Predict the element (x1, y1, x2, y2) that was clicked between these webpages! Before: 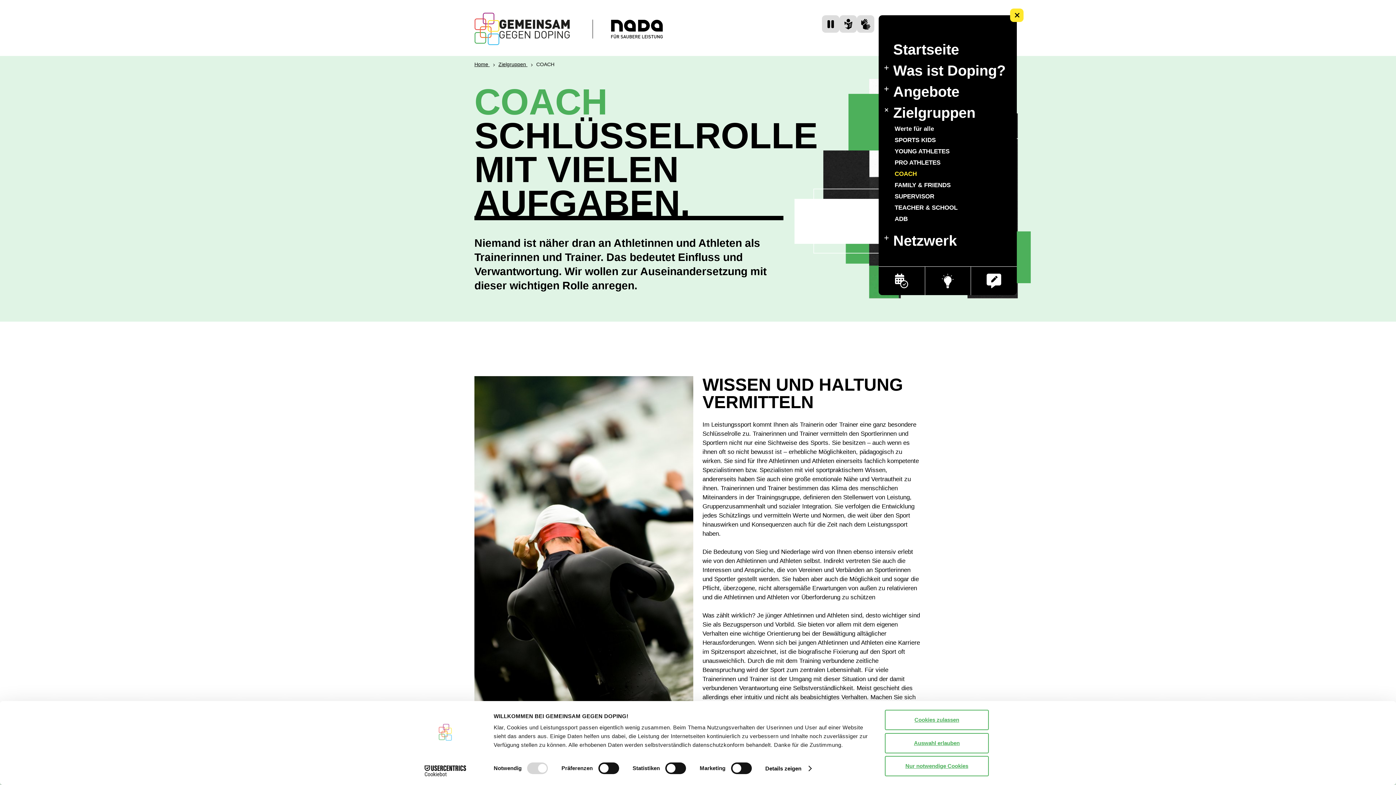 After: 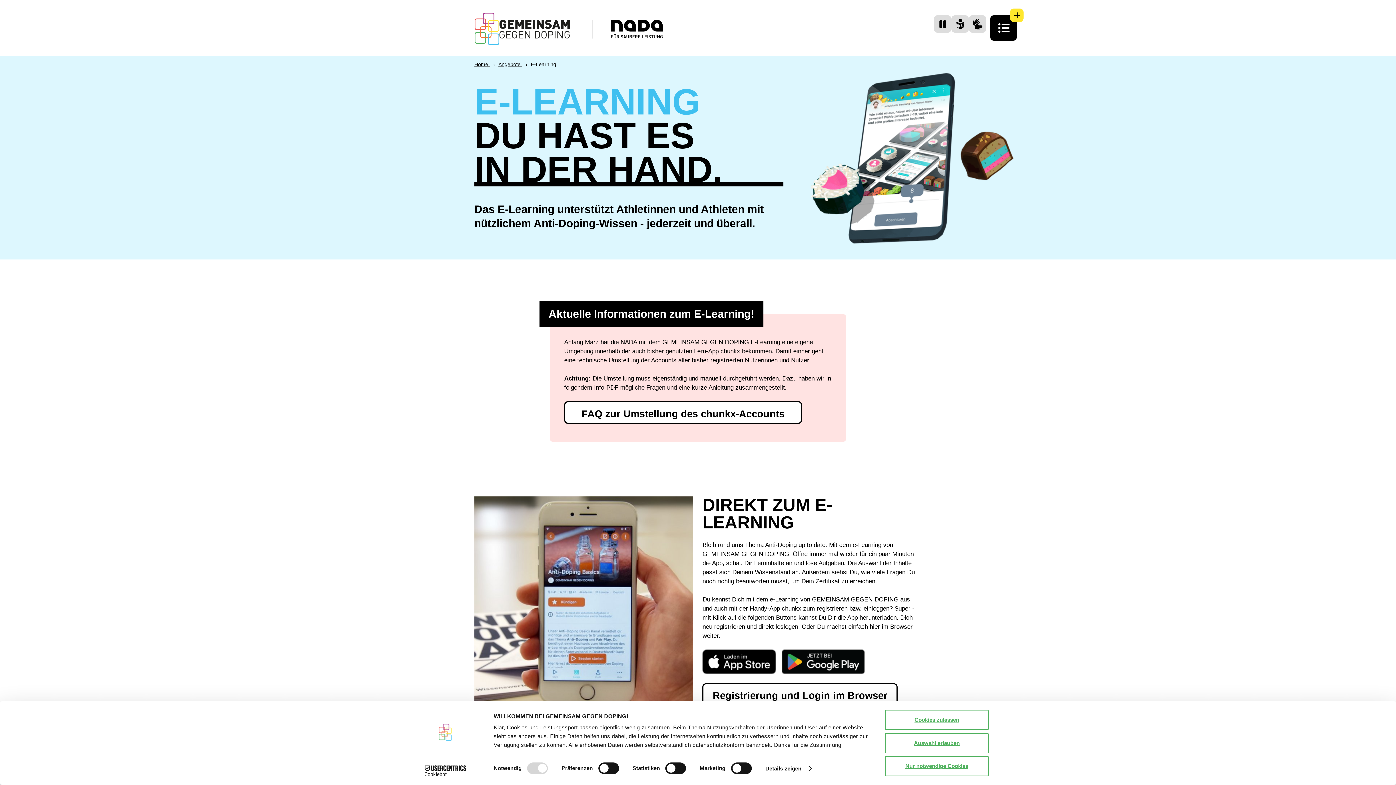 Action: bbox: (925, 266, 971, 295)